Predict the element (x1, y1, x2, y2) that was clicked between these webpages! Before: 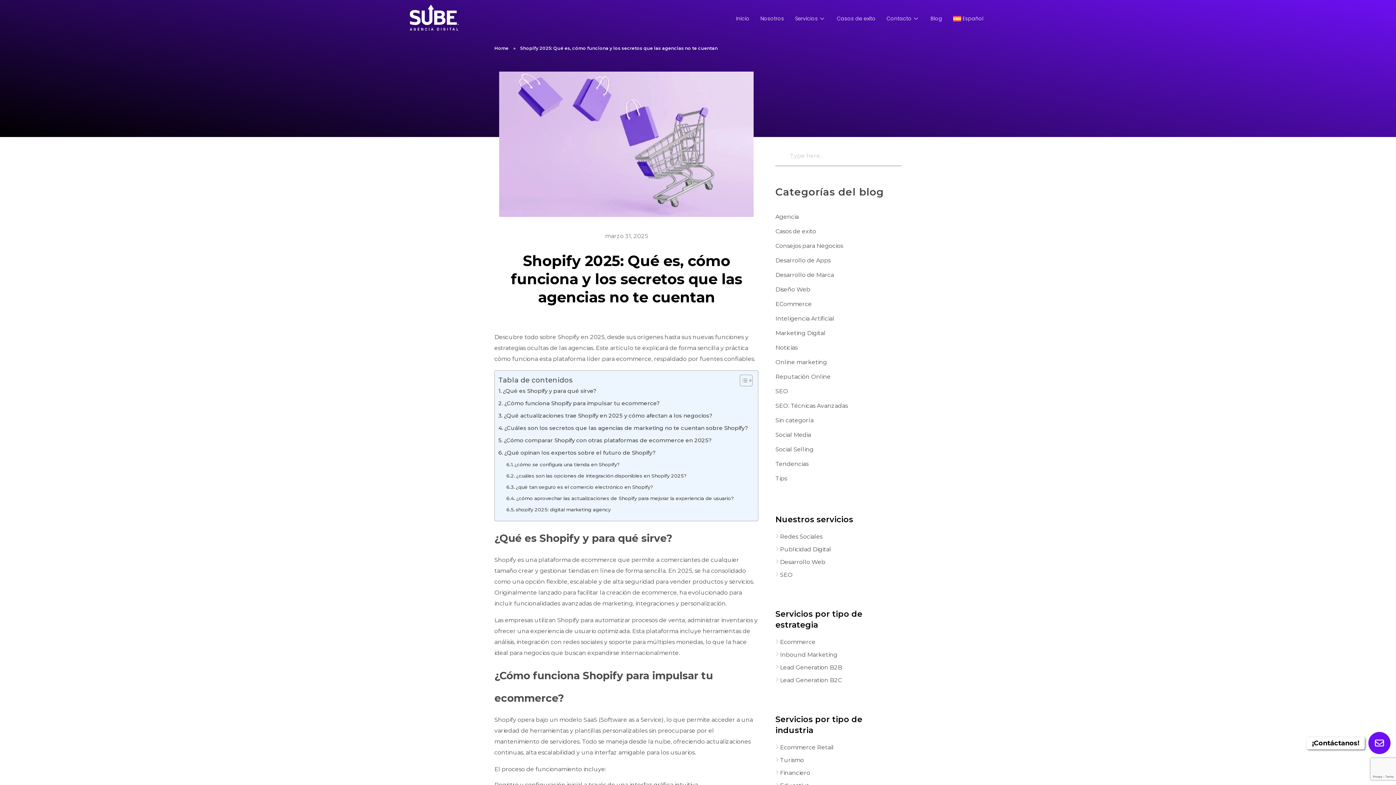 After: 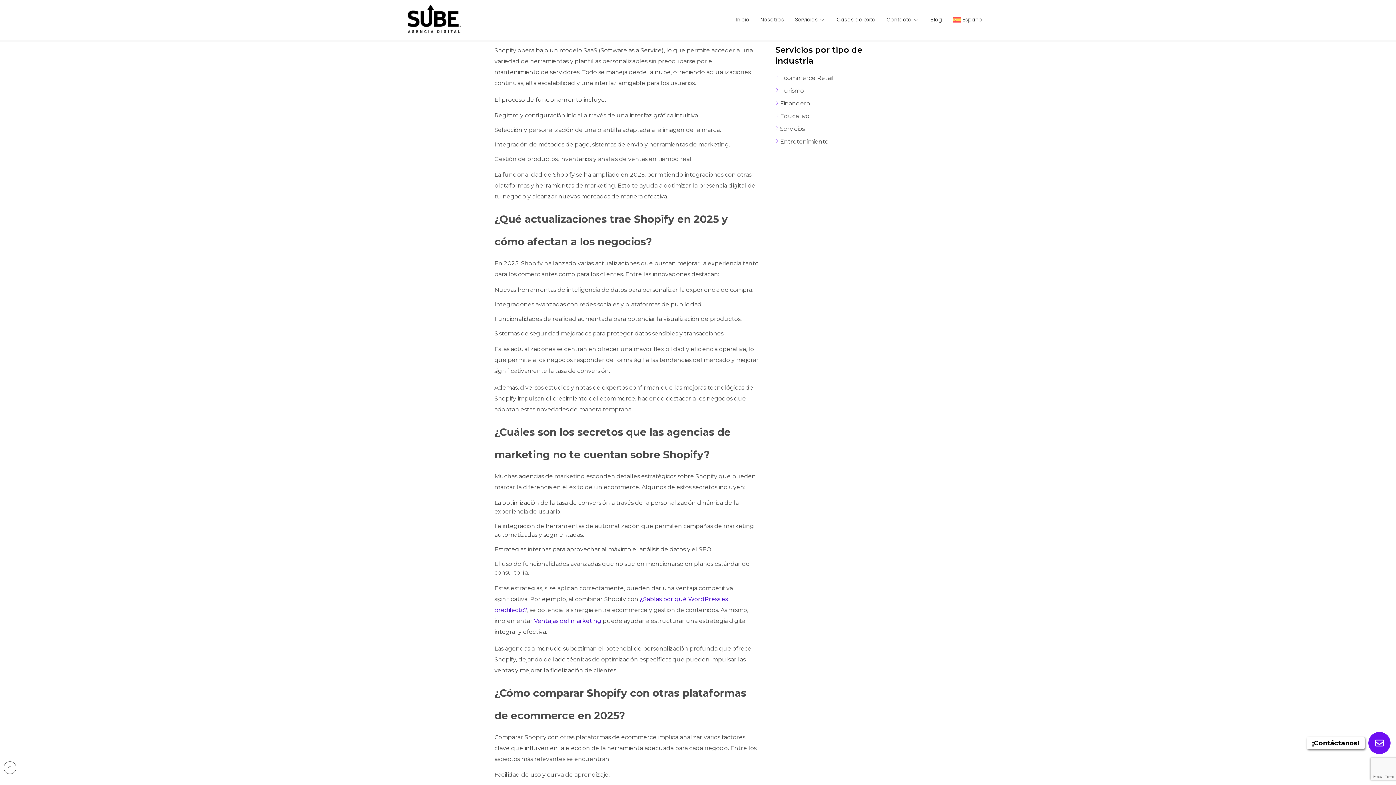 Action: bbox: (498, 399, 660, 411) label: ¿Cómo funciona Shopify para impulsar tu ecommerce?